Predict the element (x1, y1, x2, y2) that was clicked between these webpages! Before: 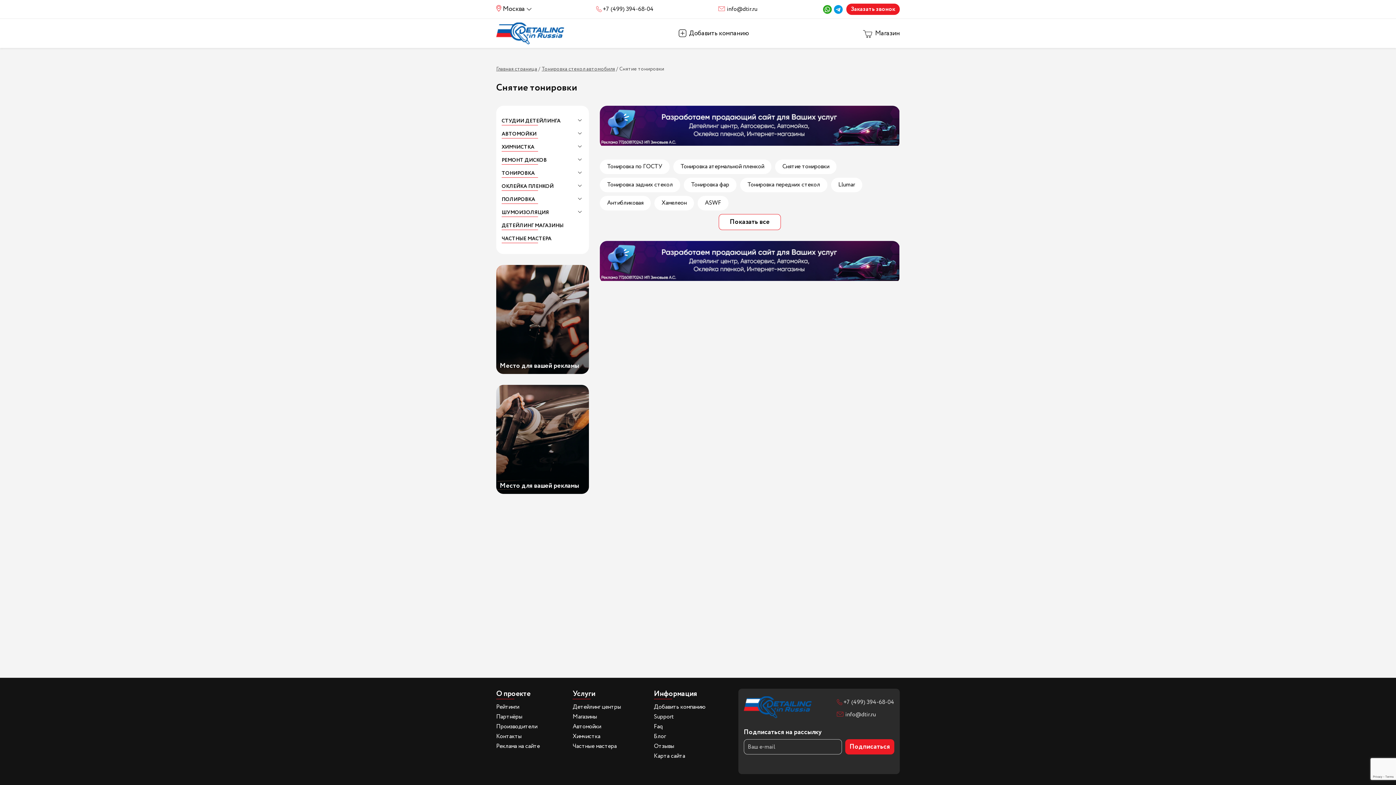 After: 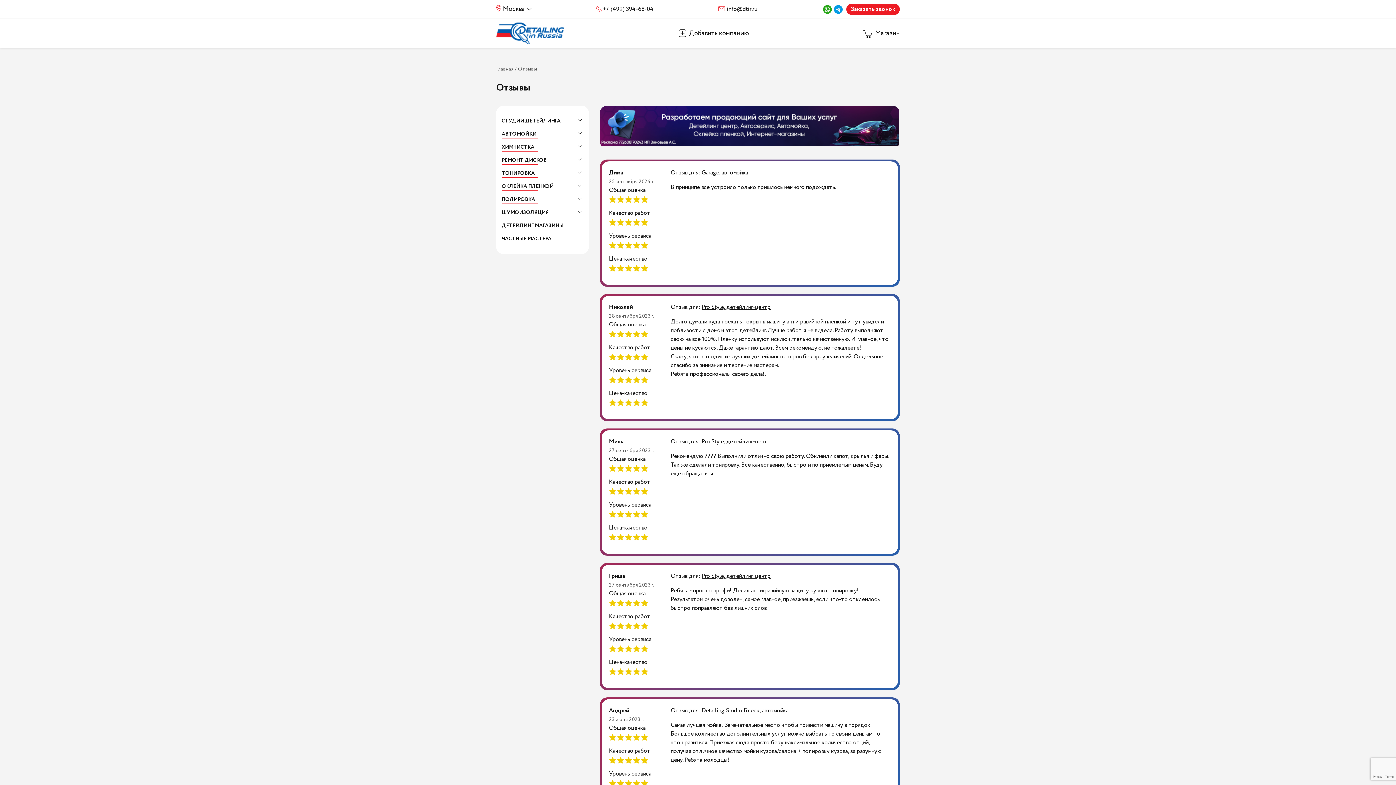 Action: bbox: (654, 742, 674, 750) label: Отзывы